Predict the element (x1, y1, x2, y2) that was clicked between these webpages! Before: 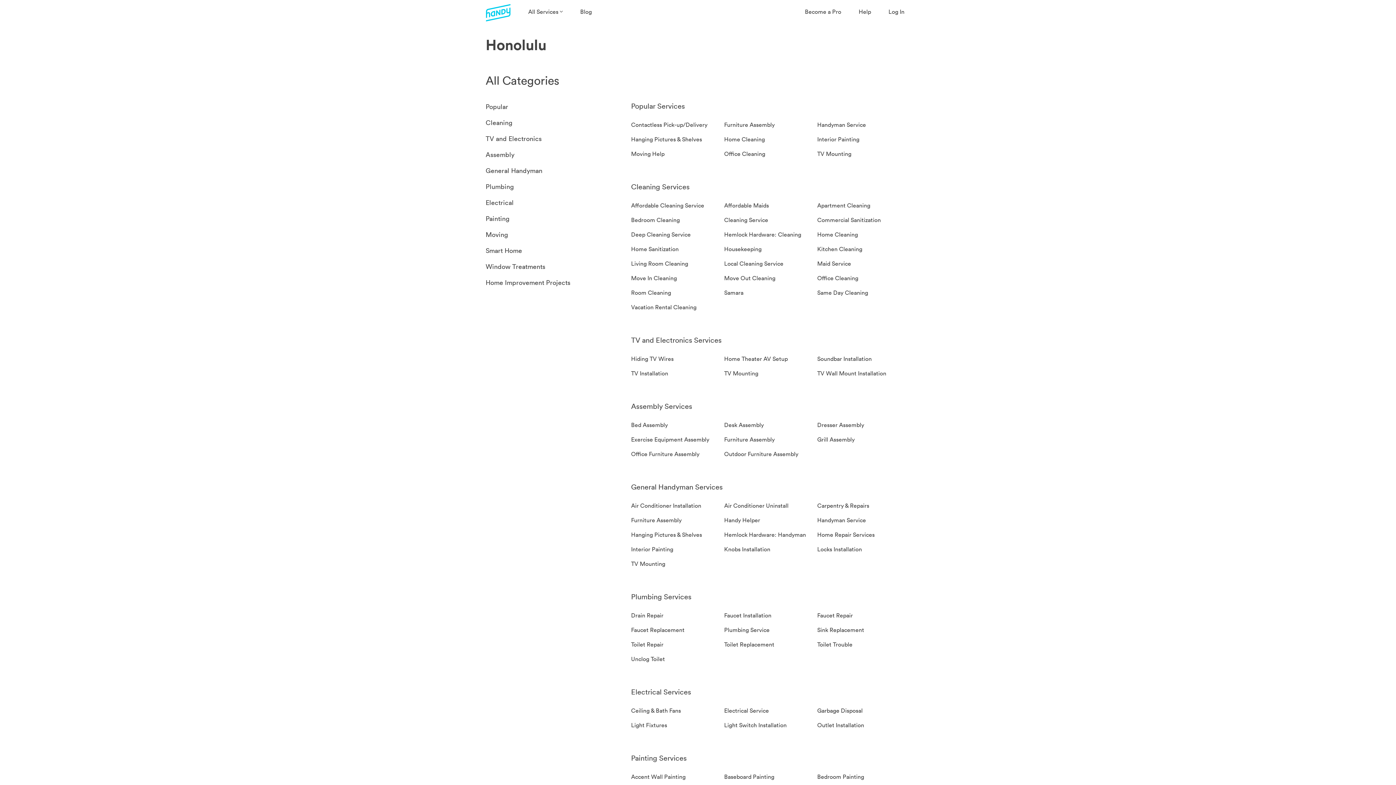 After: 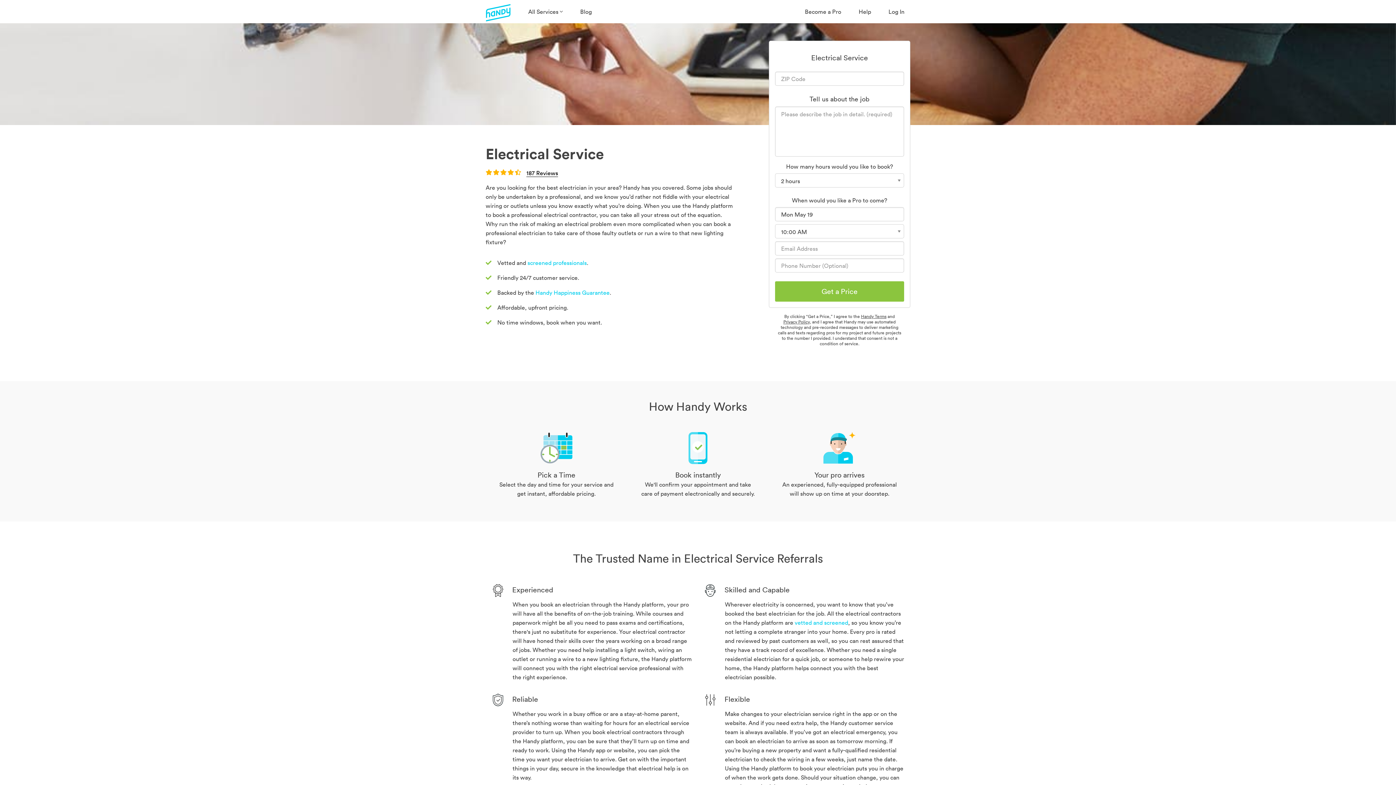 Action: bbox: (724, 707, 769, 714) label: Electrical Service